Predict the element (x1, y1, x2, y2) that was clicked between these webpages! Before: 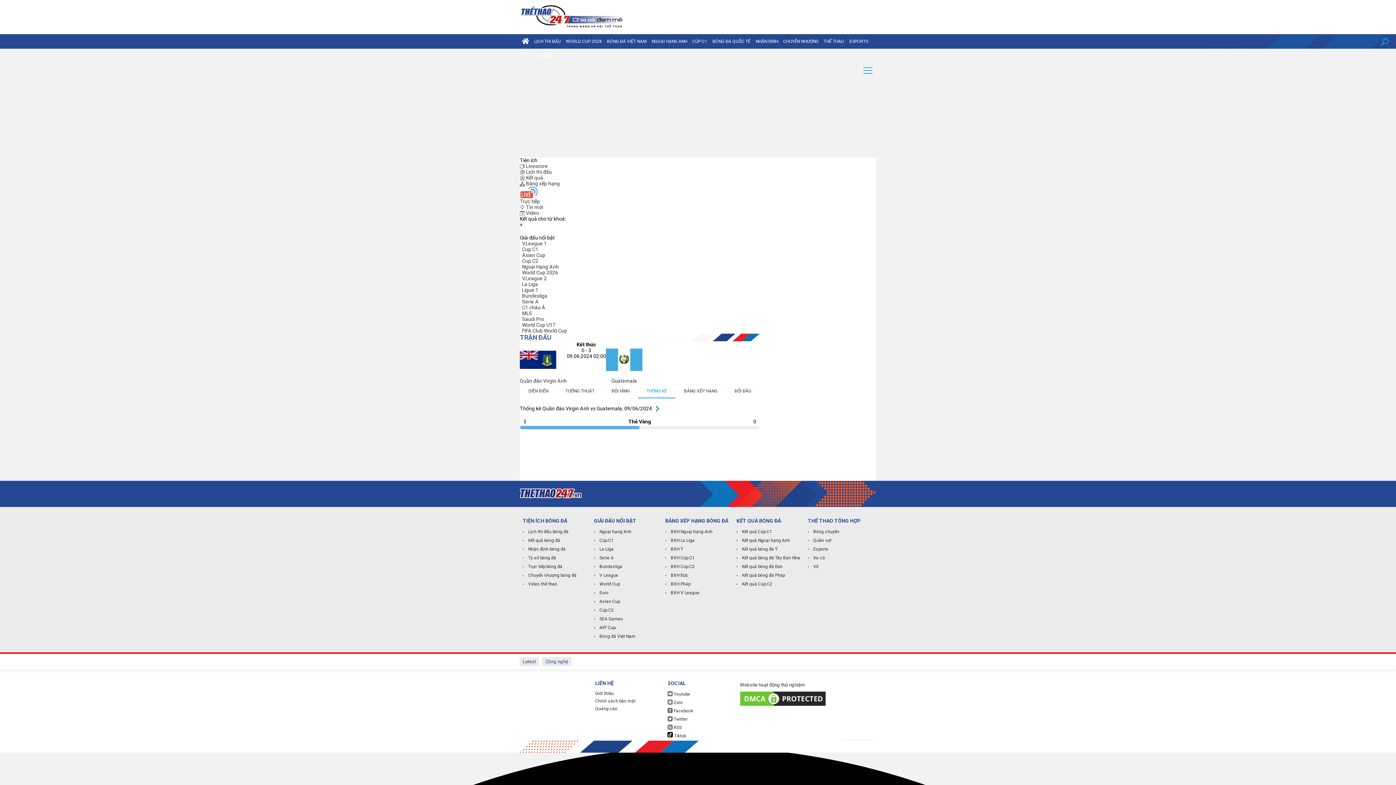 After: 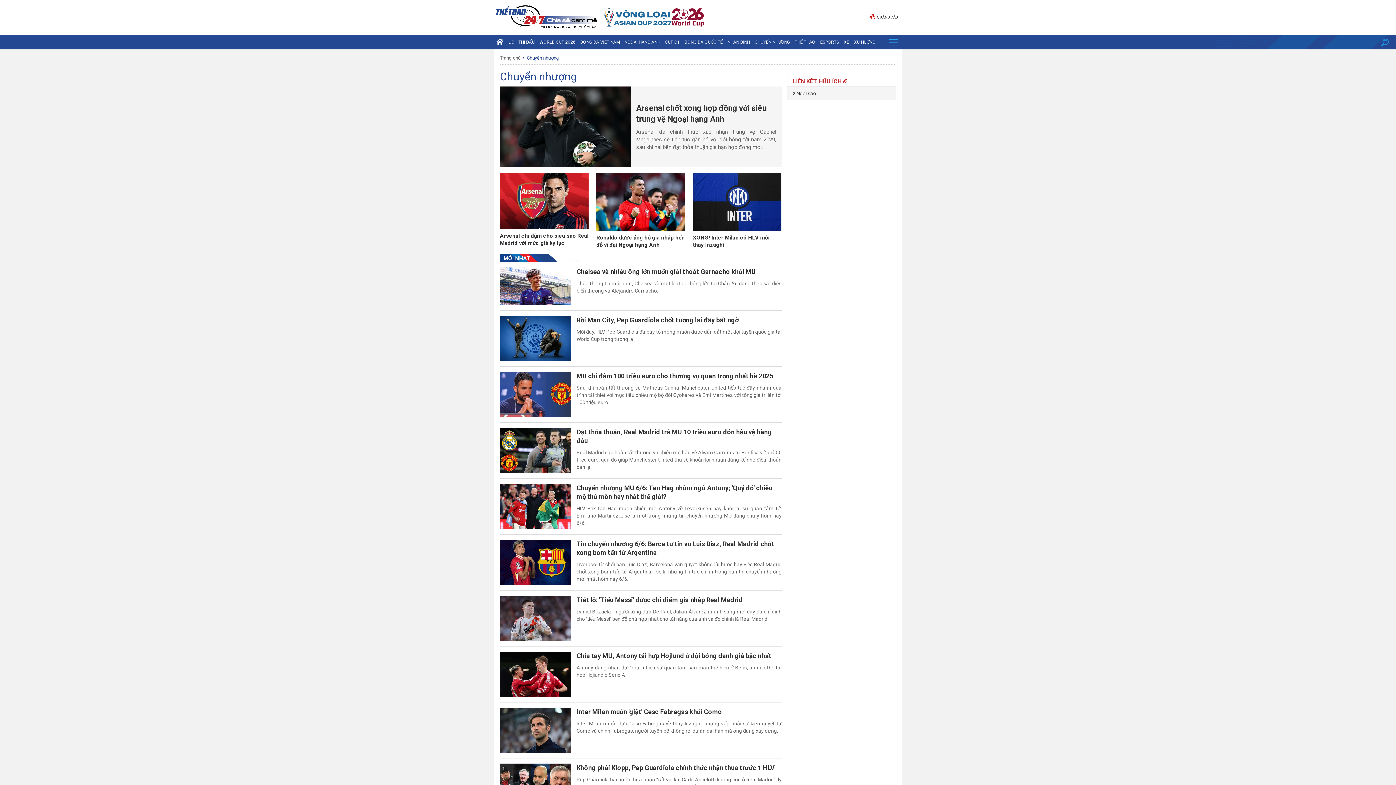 Action: bbox: (781, 34, 820, 48) label: CHUYỂN NHƯỢNG